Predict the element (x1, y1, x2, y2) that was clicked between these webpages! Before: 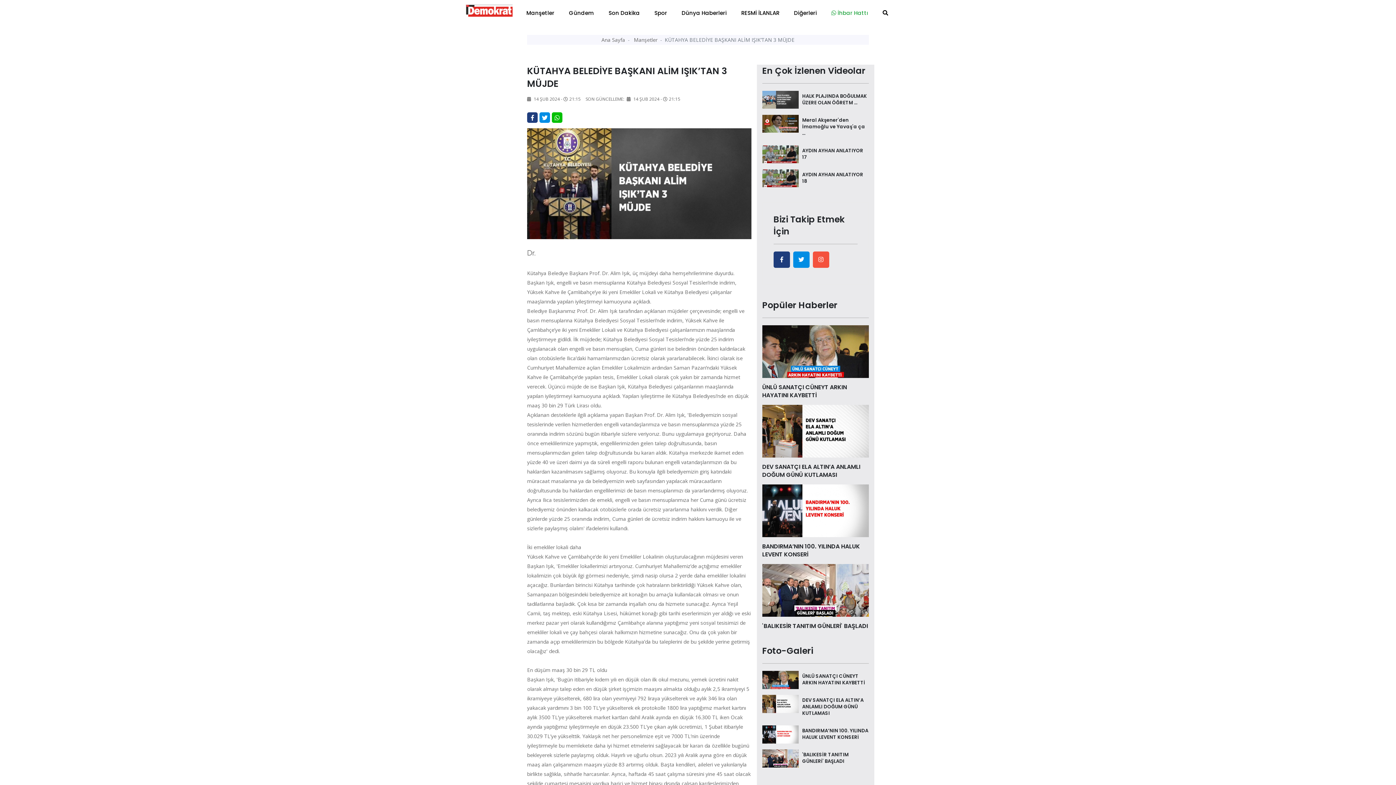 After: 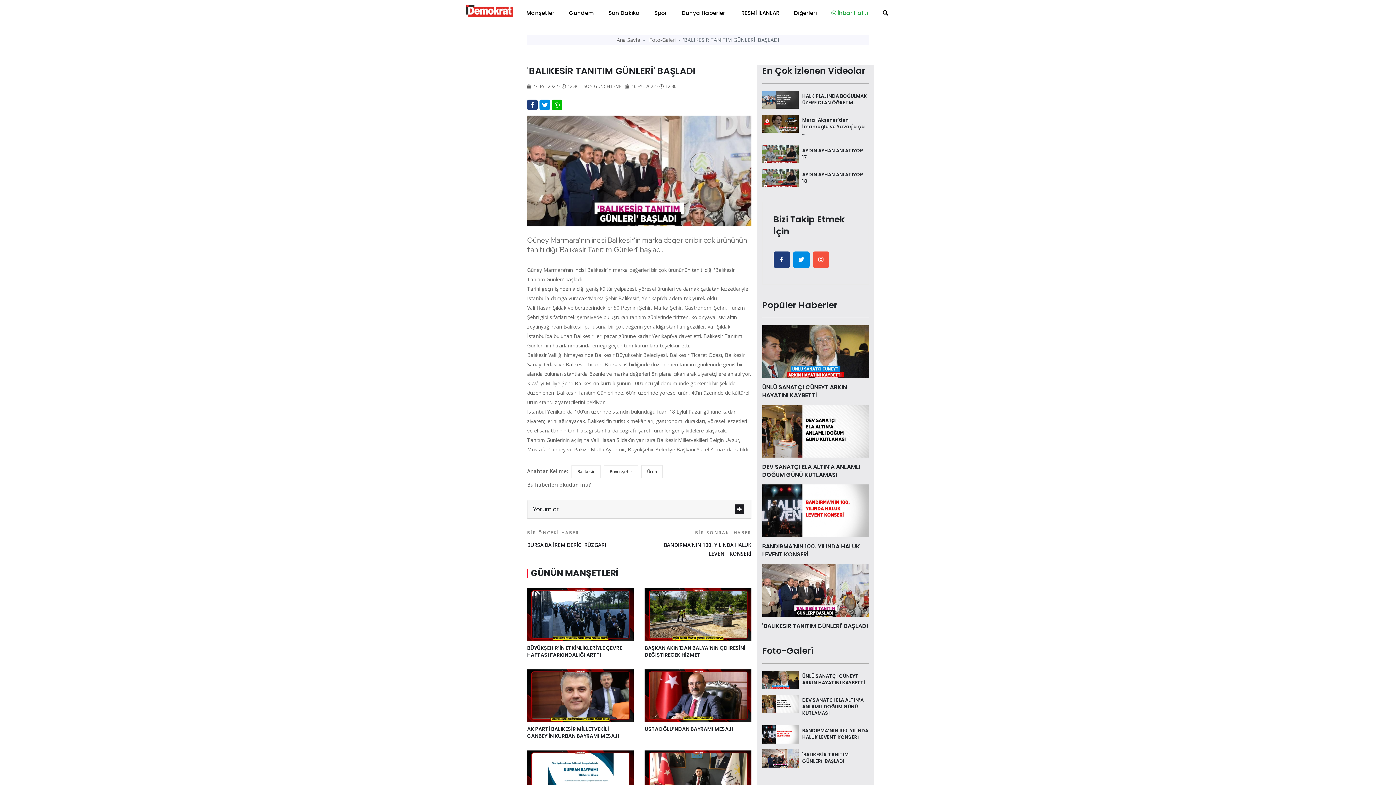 Action: bbox: (762, 622, 868, 630) label: 'BALIKESİR TANITIM GÜNLERİ' BAŞLADI